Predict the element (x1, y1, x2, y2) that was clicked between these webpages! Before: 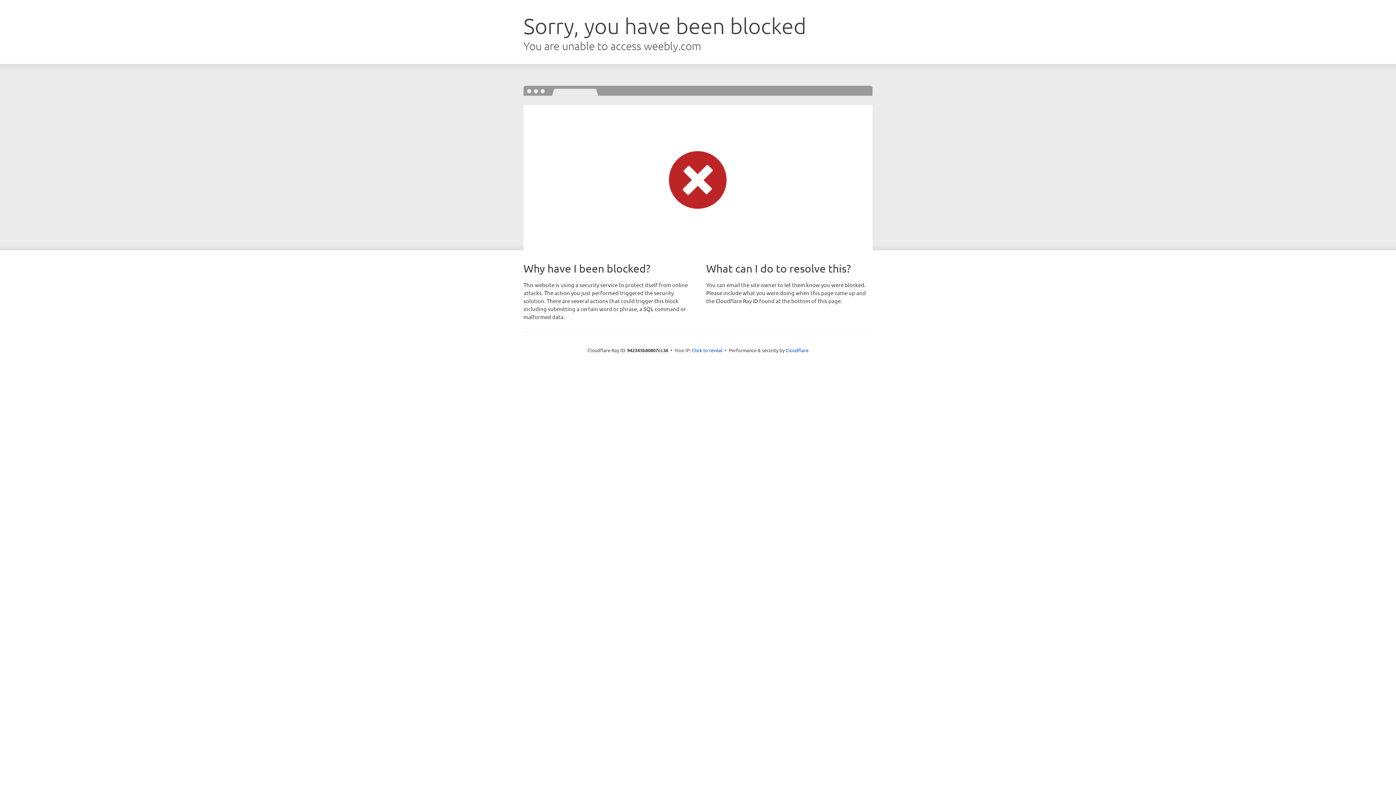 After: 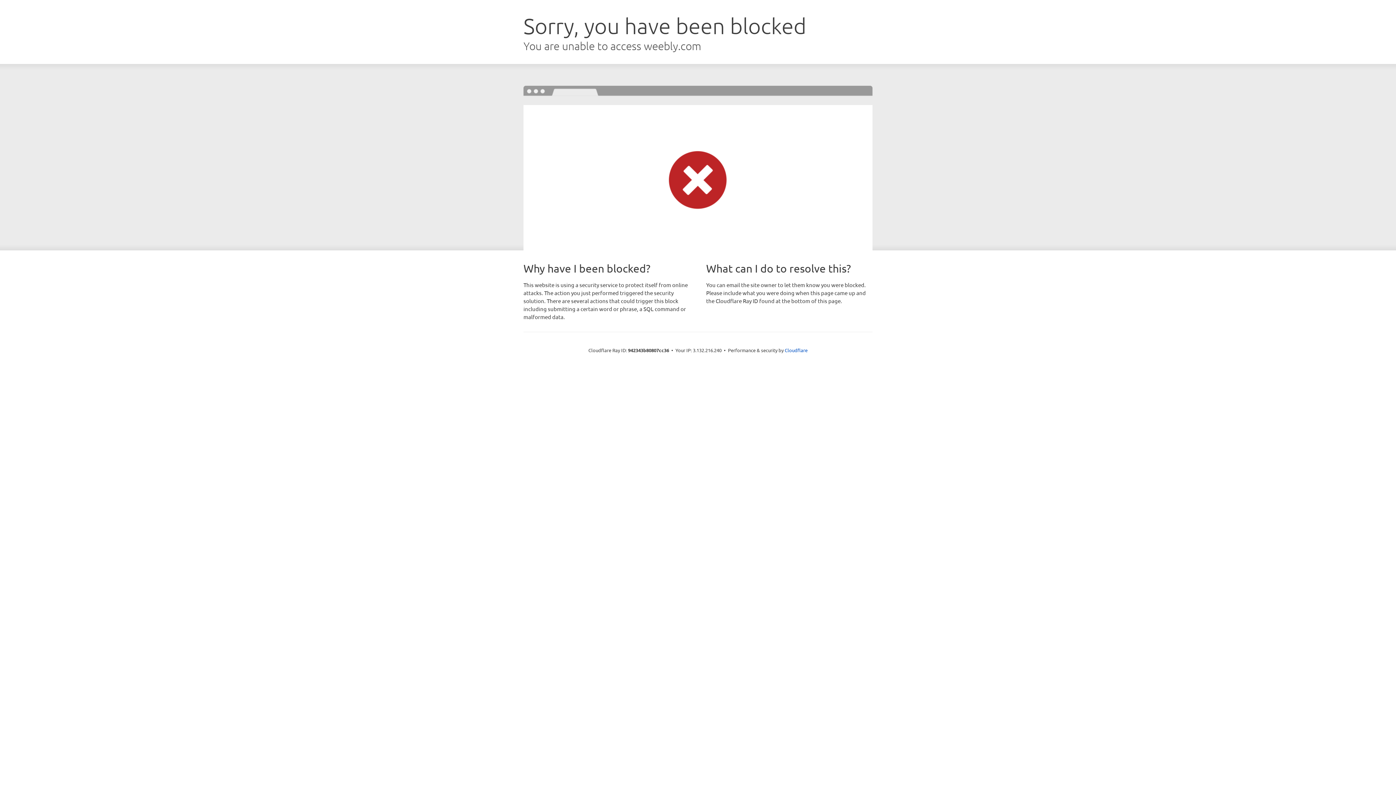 Action: bbox: (692, 346, 722, 353) label: Click to reveal